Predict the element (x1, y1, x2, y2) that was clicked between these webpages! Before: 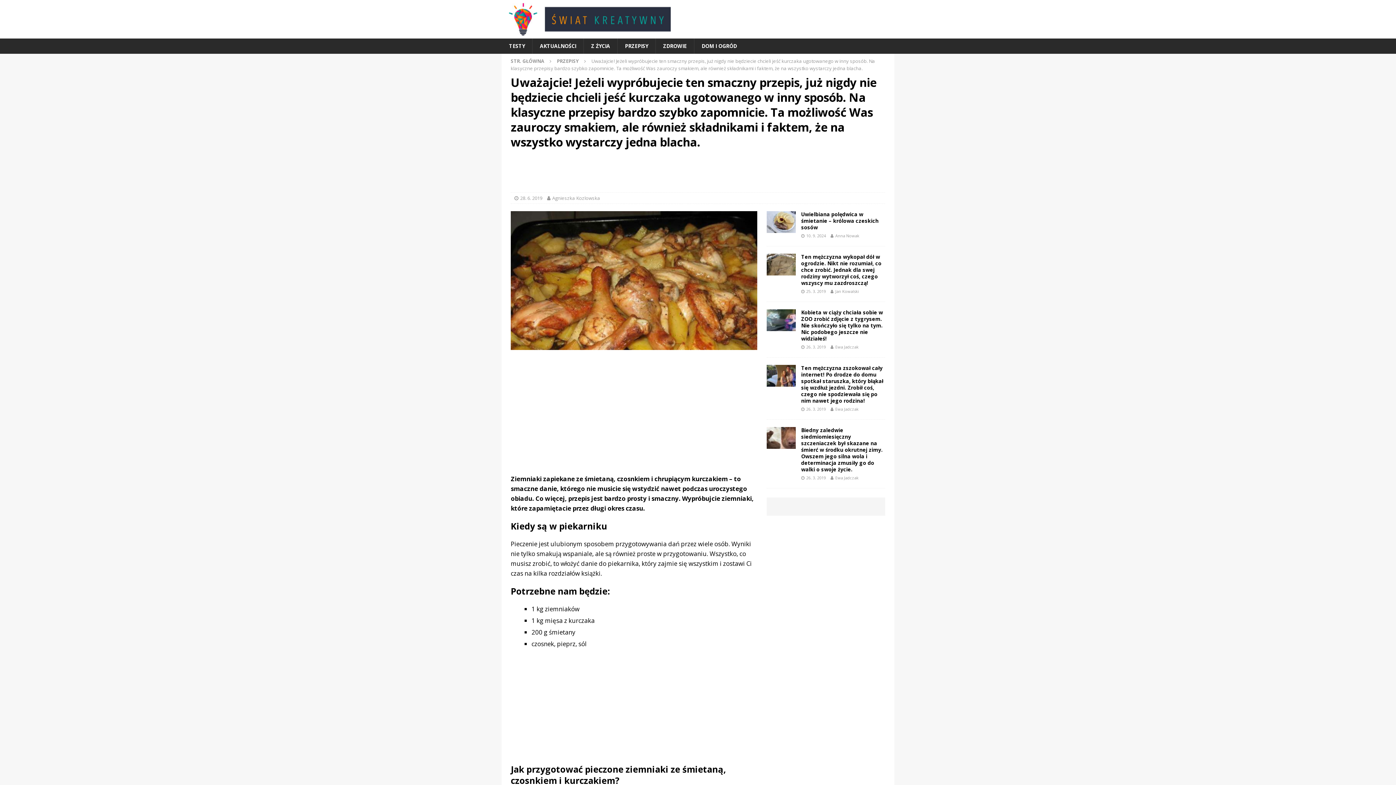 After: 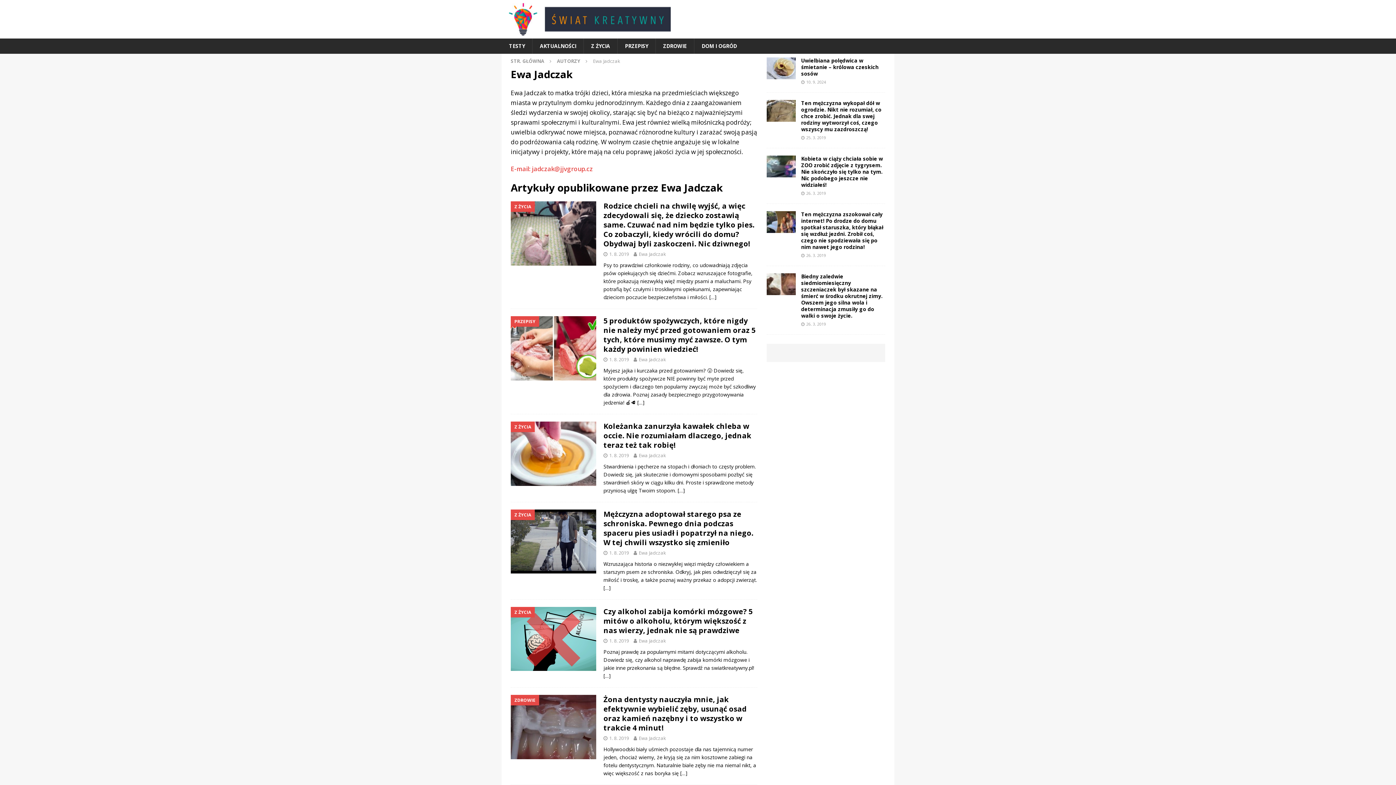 Action: label: Ewa Jadczak bbox: (835, 344, 858, 349)